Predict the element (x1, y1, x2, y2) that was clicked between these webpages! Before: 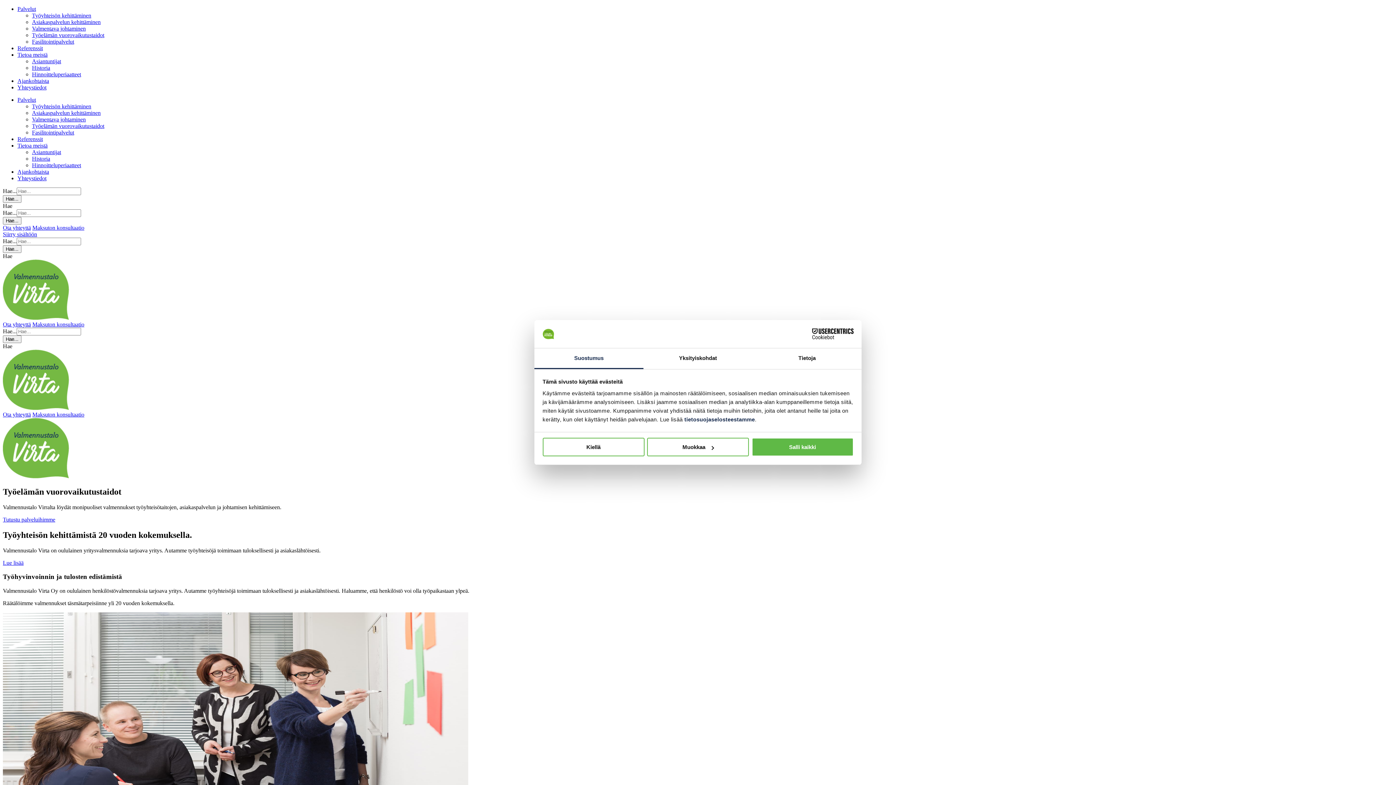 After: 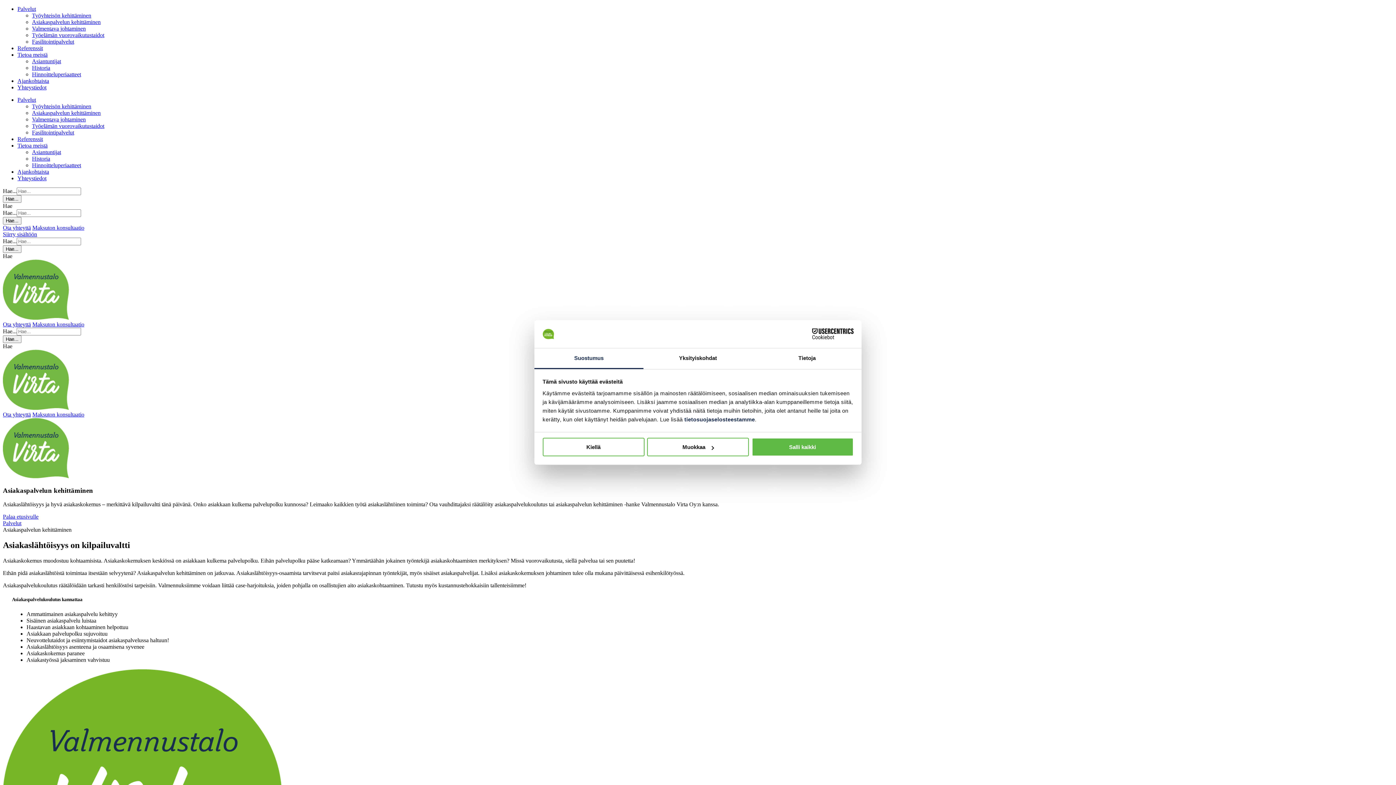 Action: label: Asiakaspalvelun kehittäminen bbox: (32, 109, 100, 116)